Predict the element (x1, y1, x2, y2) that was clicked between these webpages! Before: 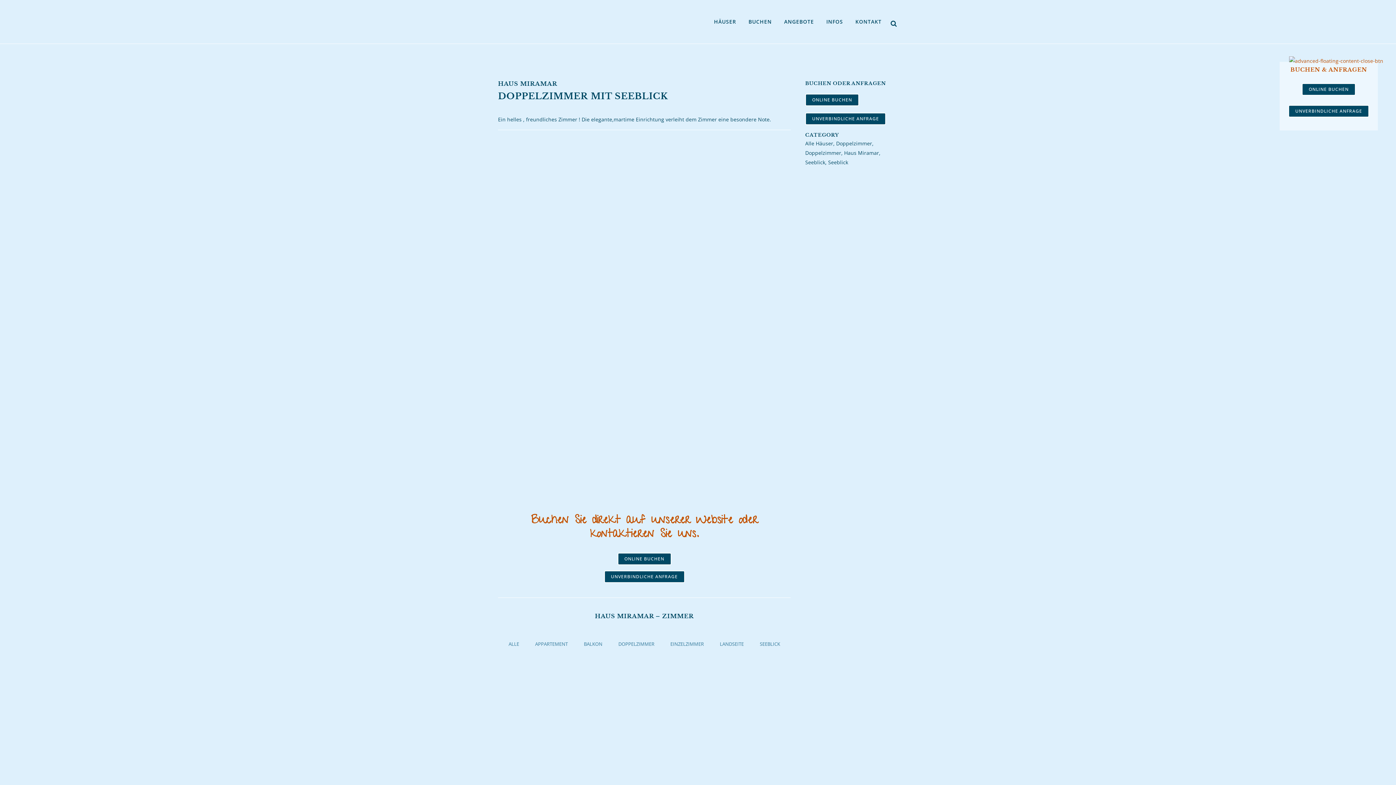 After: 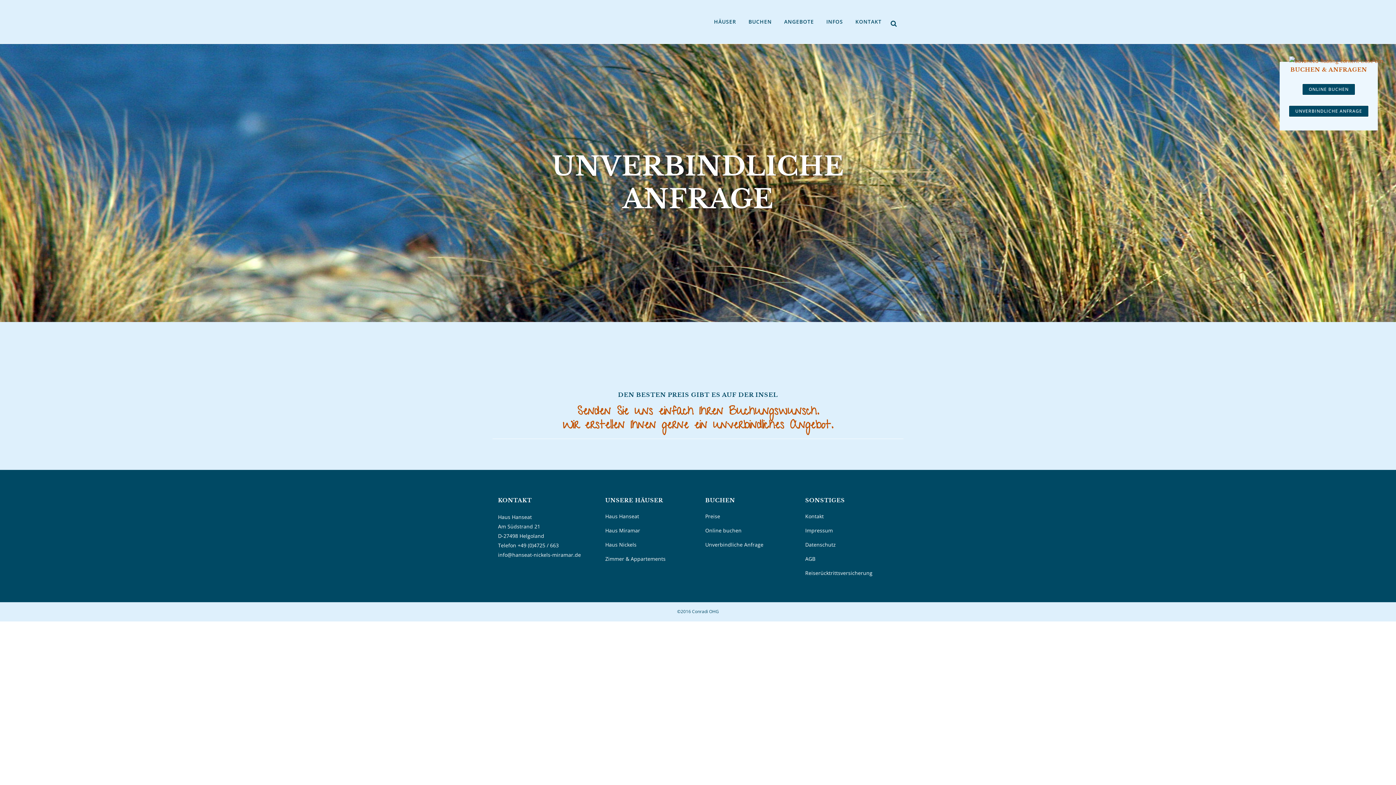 Action: label: UNVERBINDLICHE ANFRAGE bbox: (604, 570, 684, 583)